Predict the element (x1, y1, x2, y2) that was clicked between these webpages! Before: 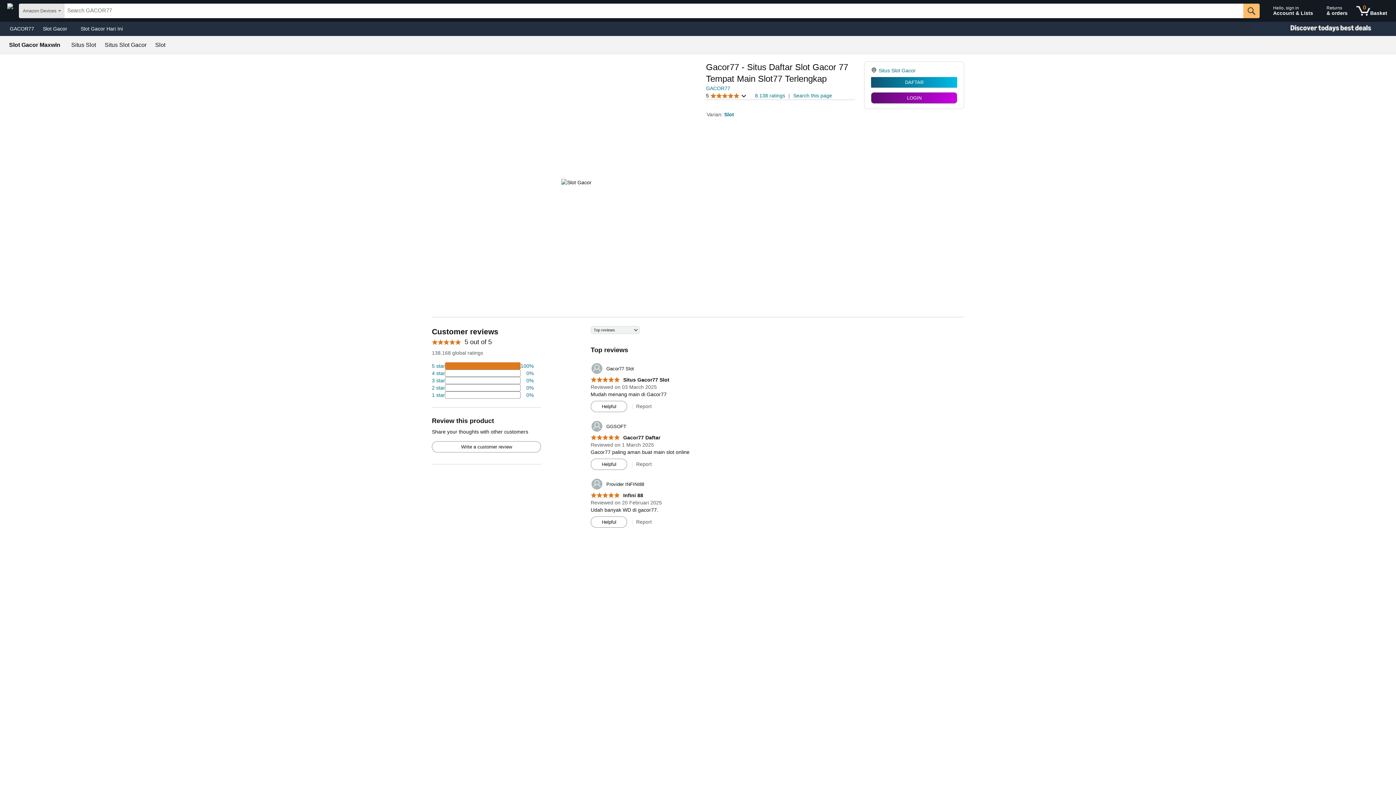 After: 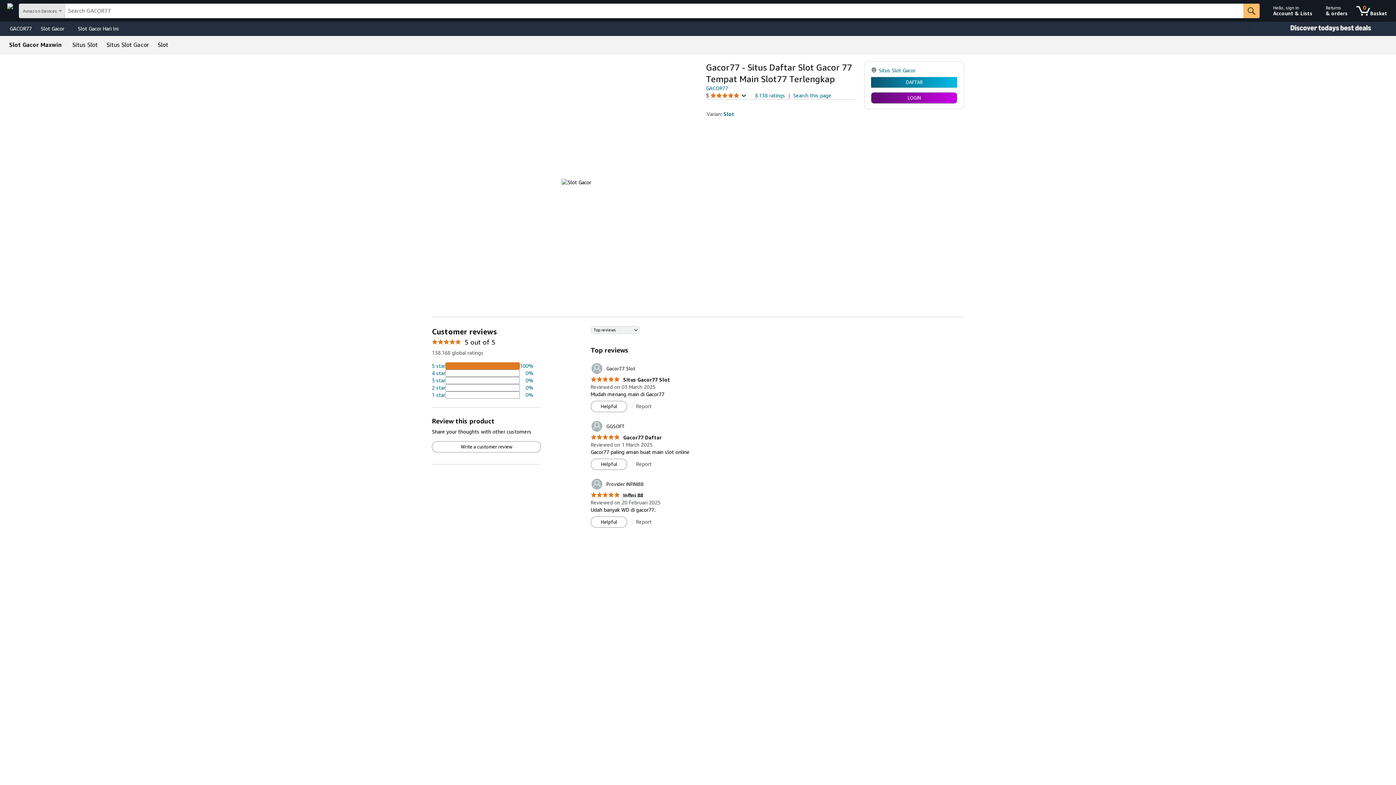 Action: label: Slot bbox: (724, 111, 734, 117)